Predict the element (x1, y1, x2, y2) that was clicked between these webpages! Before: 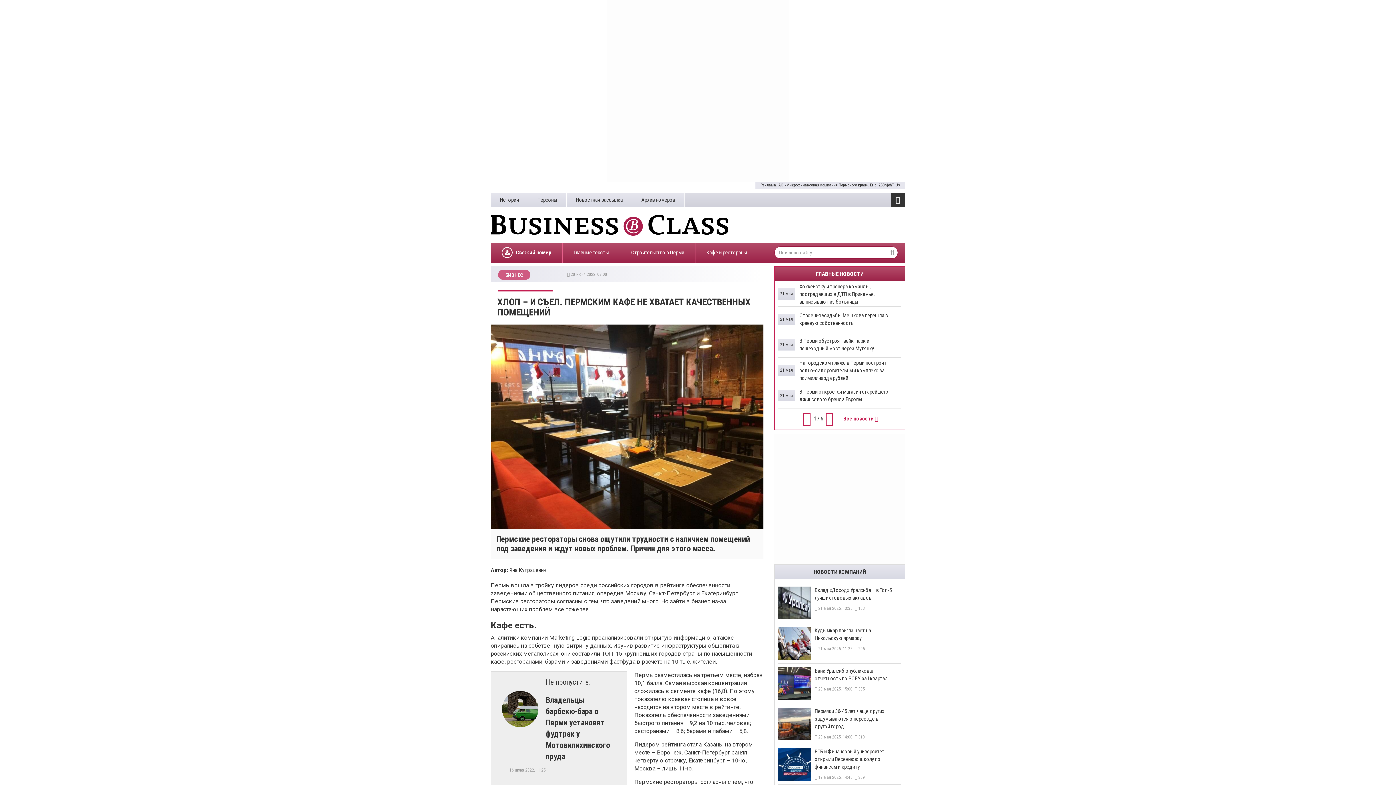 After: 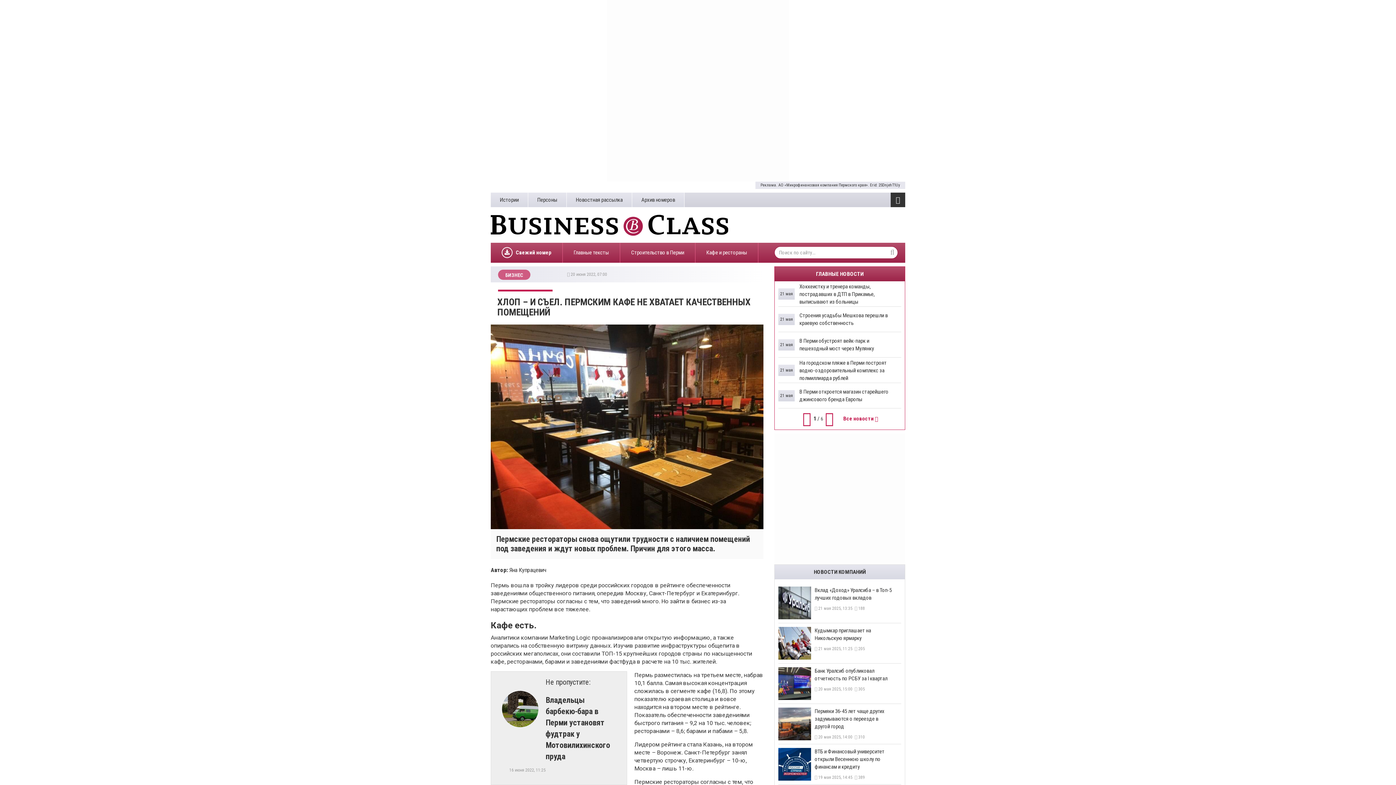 Action: bbox: (490, 671, 627, 785) label: Не пропустите:
​Владельцы барбекю-бара в Перми установят фудтрак у Мотовилихинского пруда
16 июня 2022, 11:25